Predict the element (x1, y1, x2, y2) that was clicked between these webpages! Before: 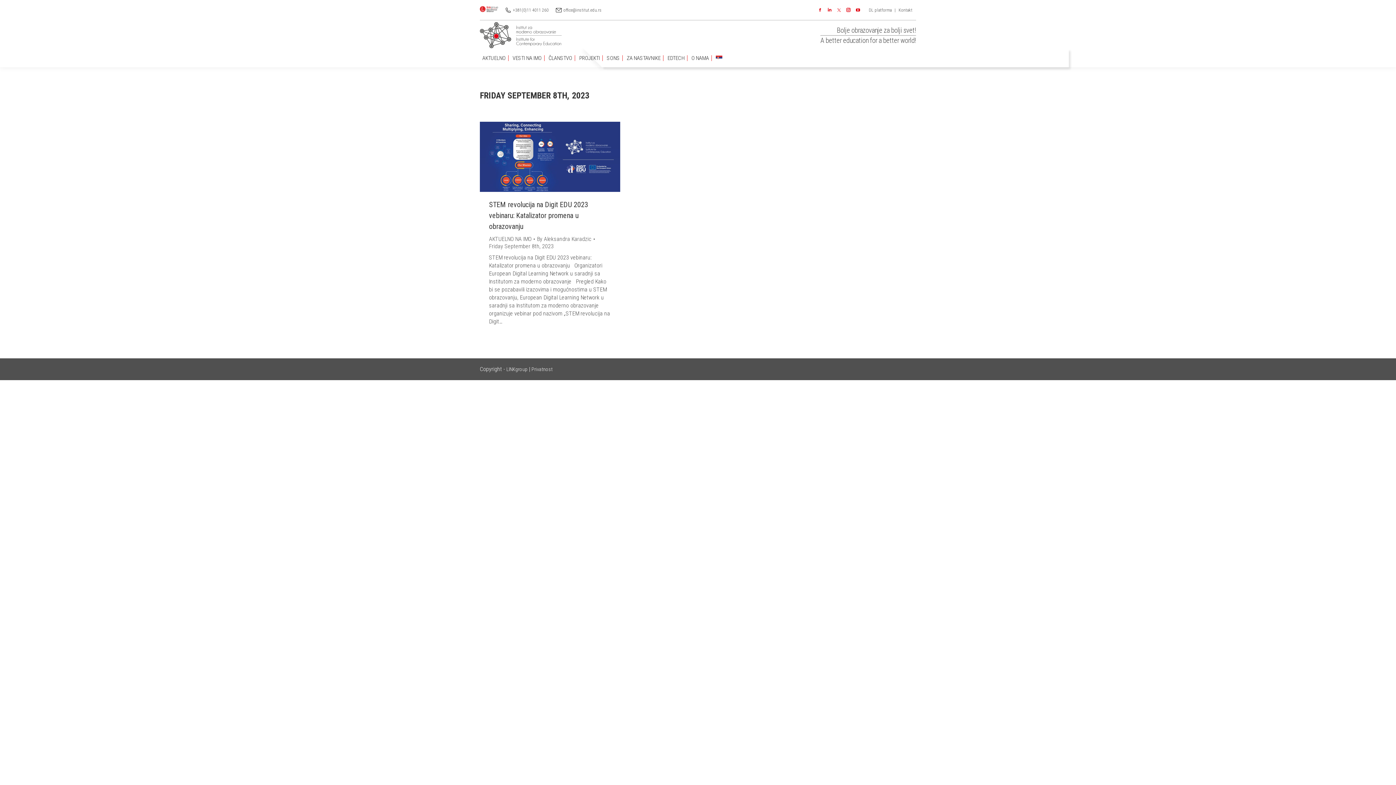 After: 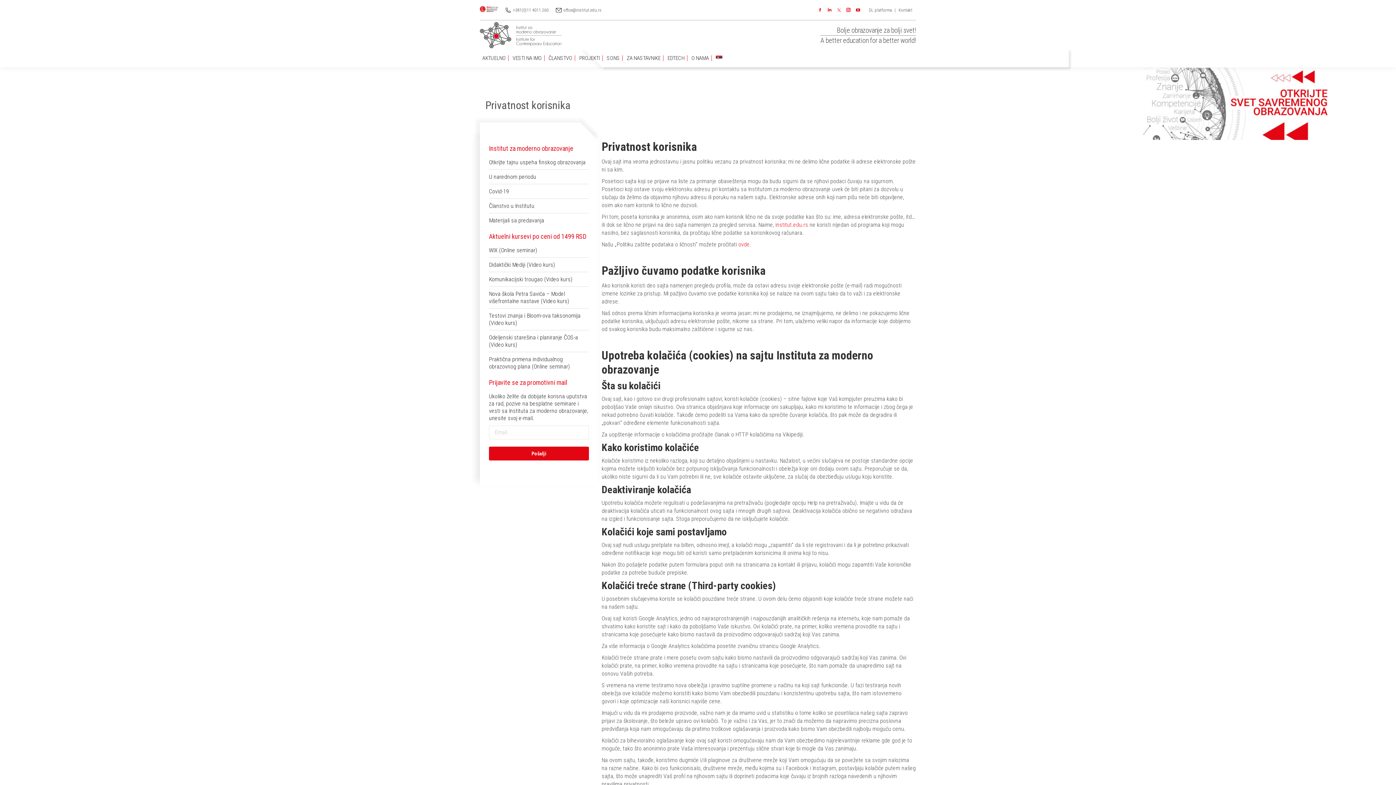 Action: label: Privatnost bbox: (531, 366, 552, 372)